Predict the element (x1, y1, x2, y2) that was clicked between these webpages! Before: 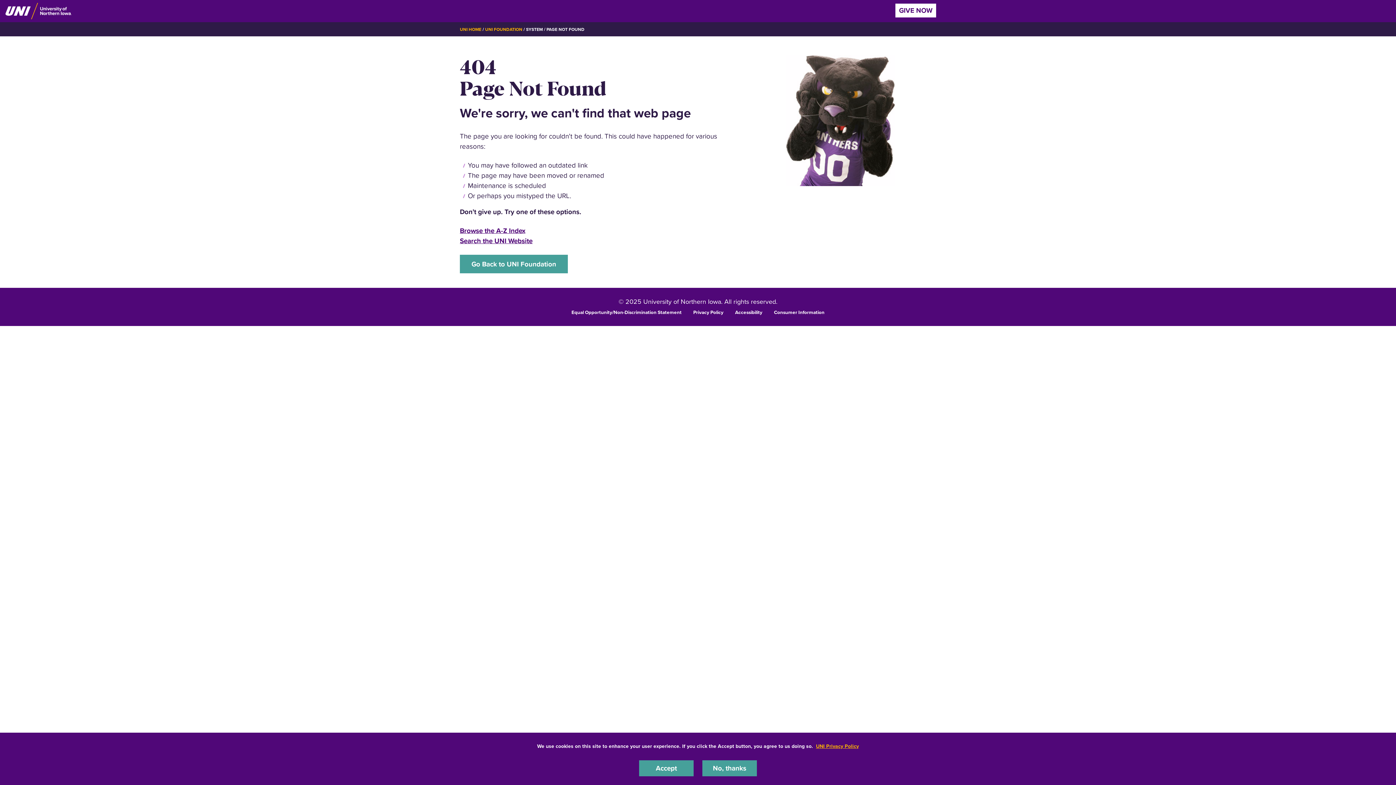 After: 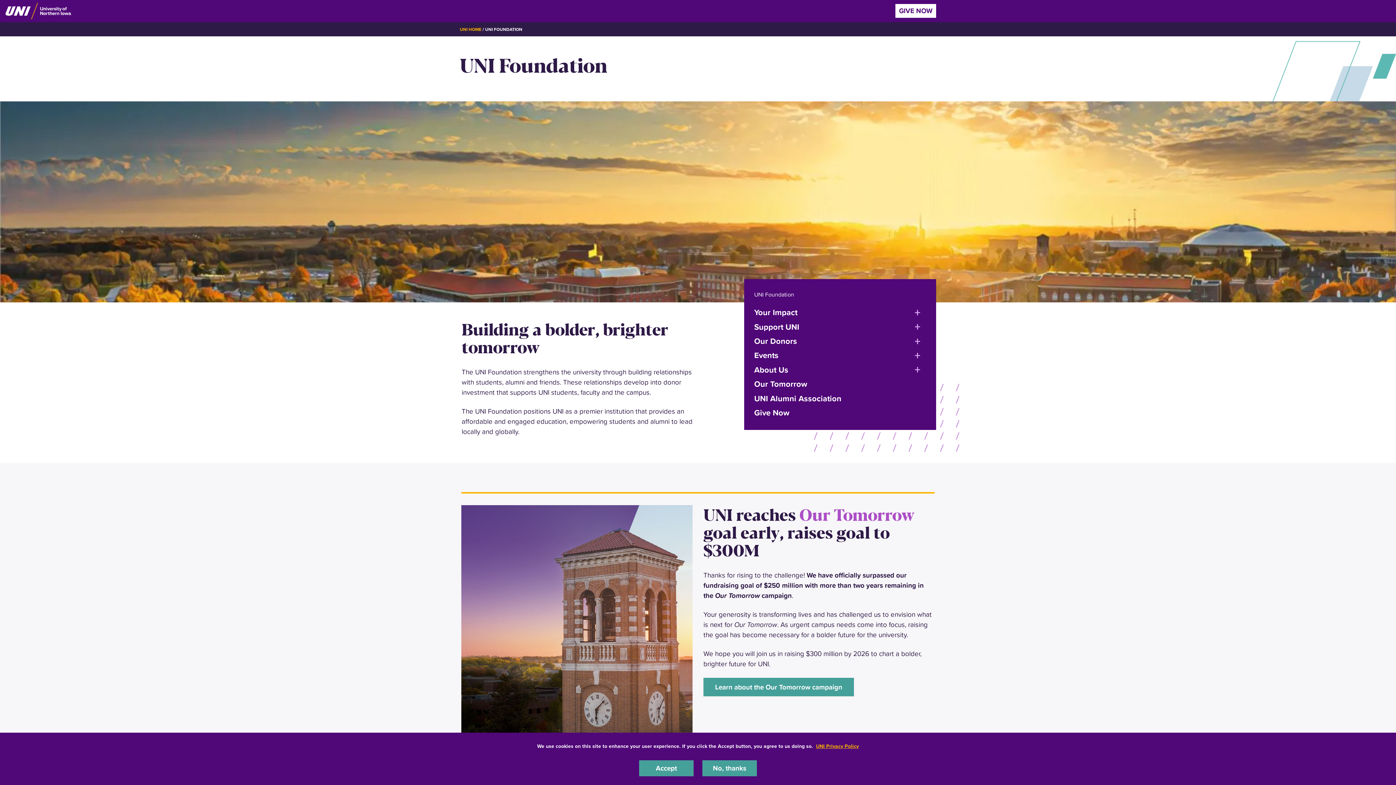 Action: label: Go Back to UNI Foundation bbox: (460, 254, 568, 273)